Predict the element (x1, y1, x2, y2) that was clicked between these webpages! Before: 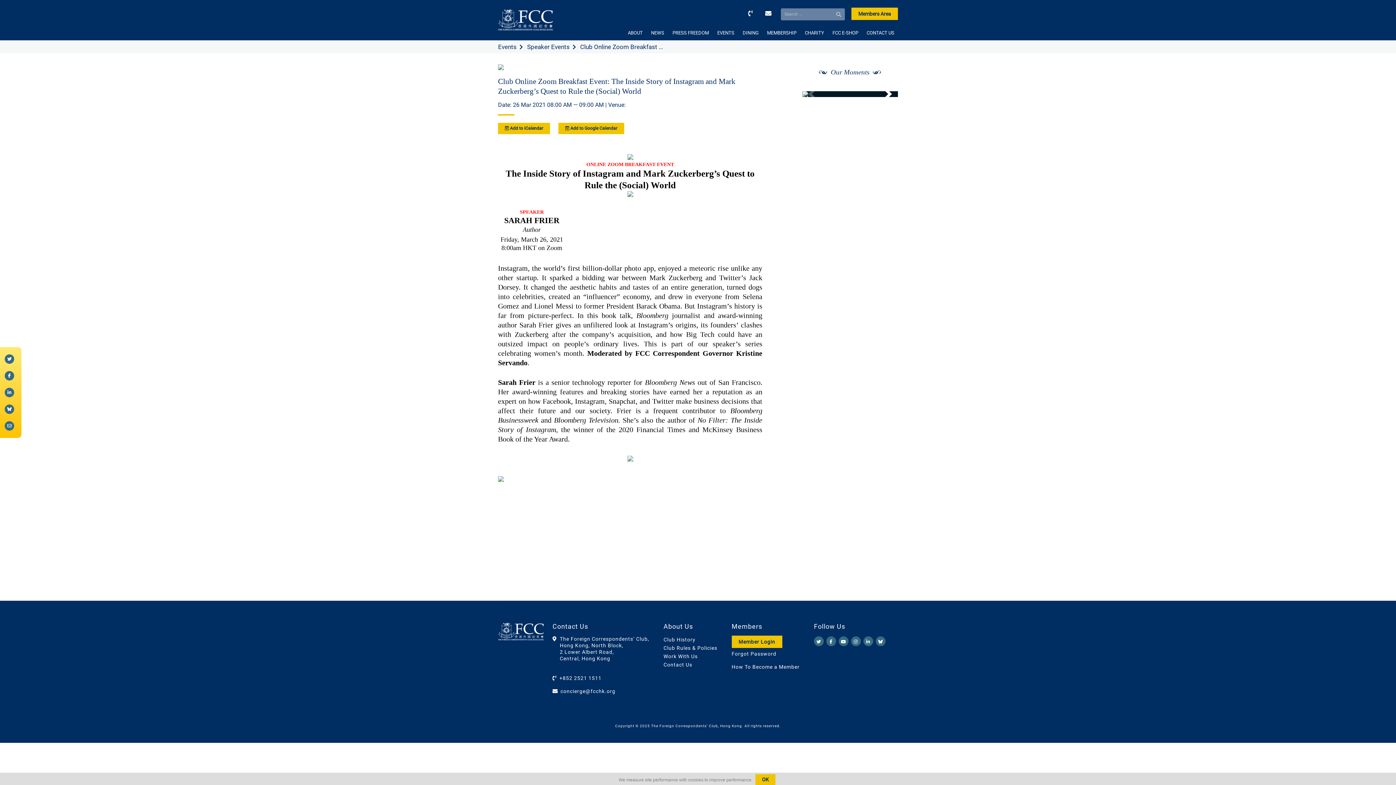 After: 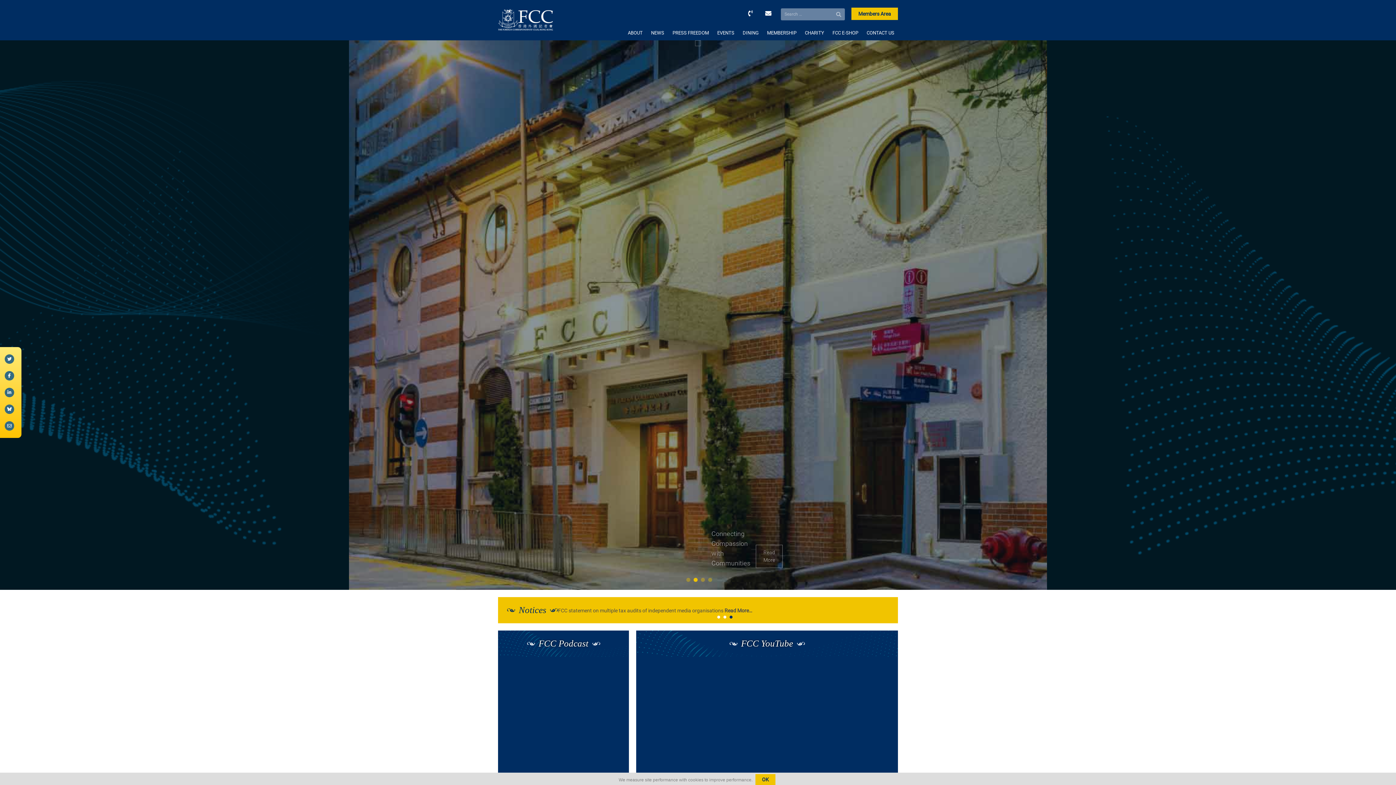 Action: bbox: (498, 636, 543, 642)